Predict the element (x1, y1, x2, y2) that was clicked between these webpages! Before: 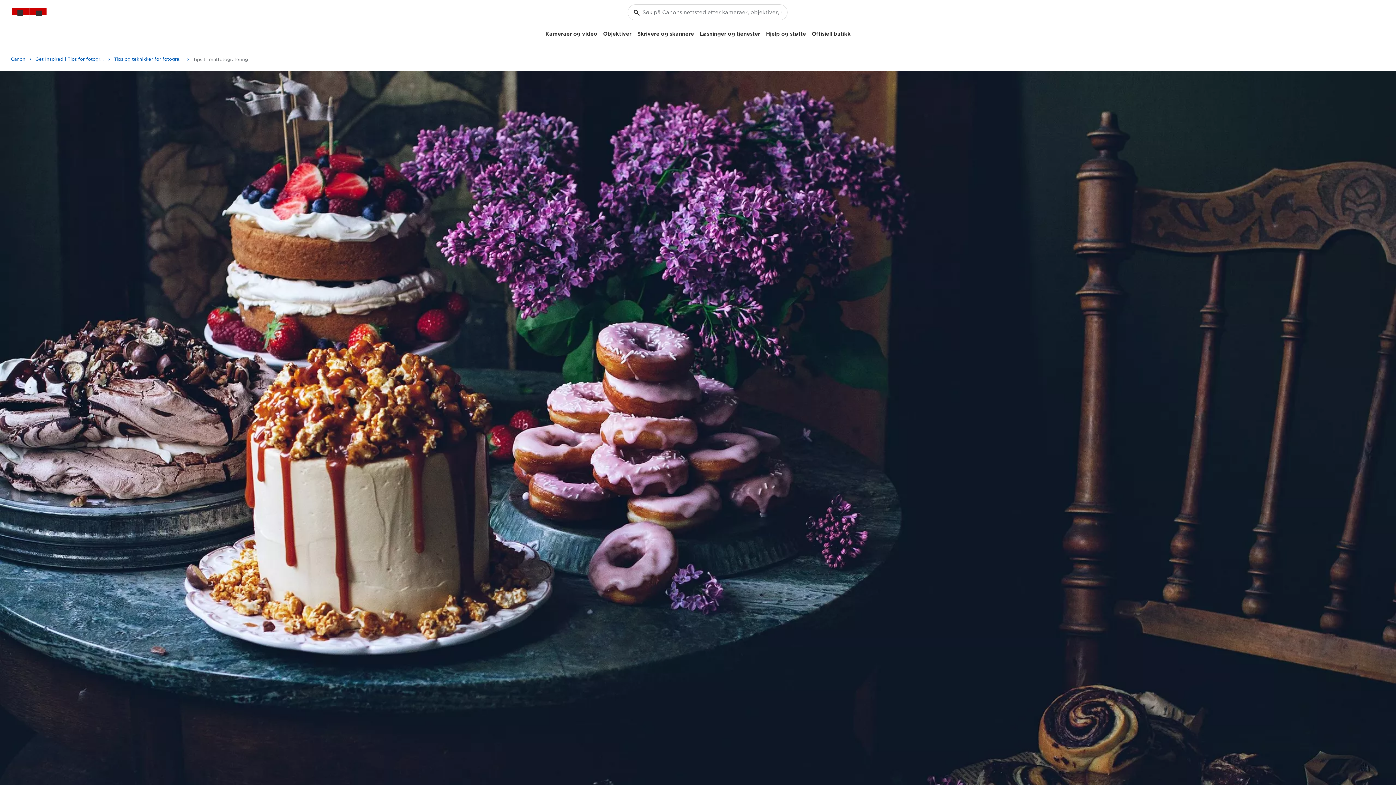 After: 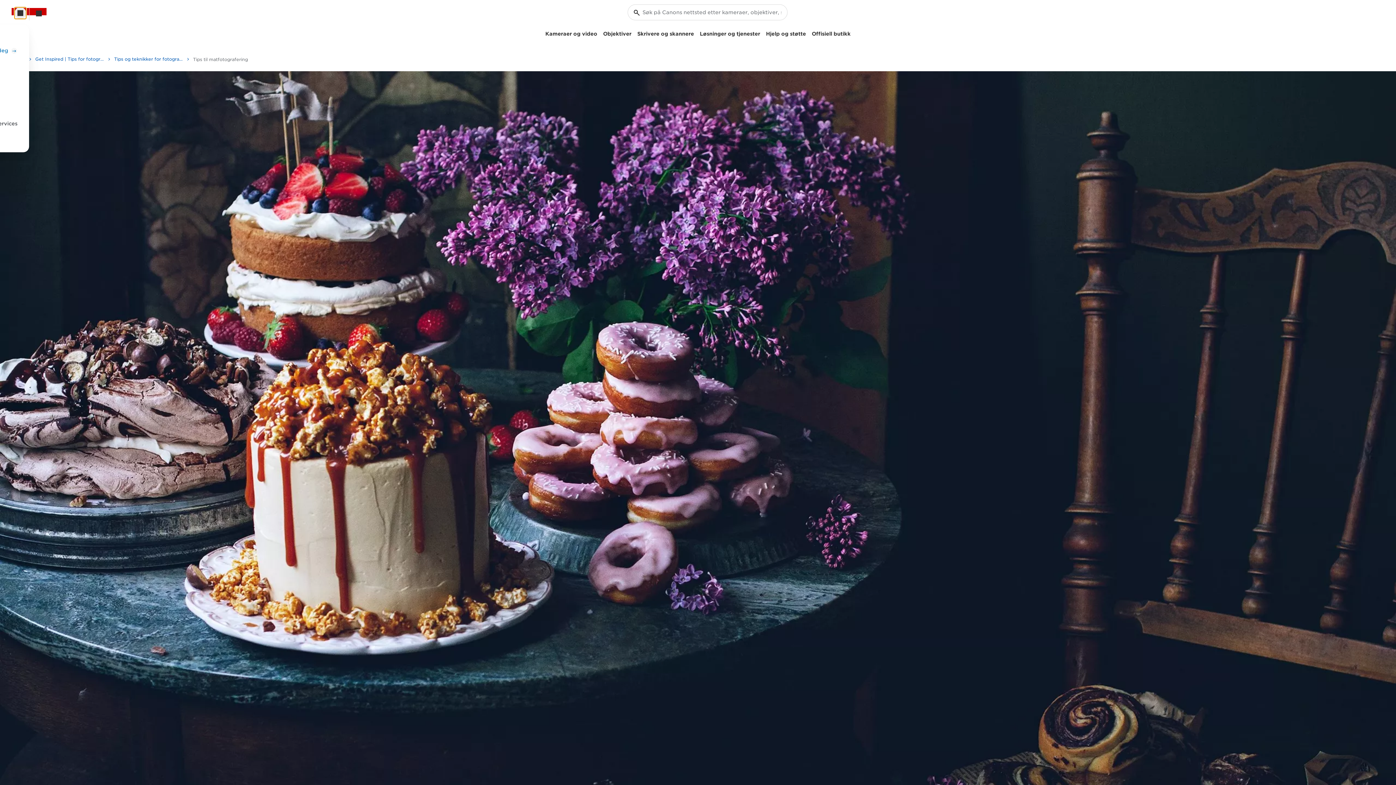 Action: label: Min konto bbox: (14, 7, 26, 18)